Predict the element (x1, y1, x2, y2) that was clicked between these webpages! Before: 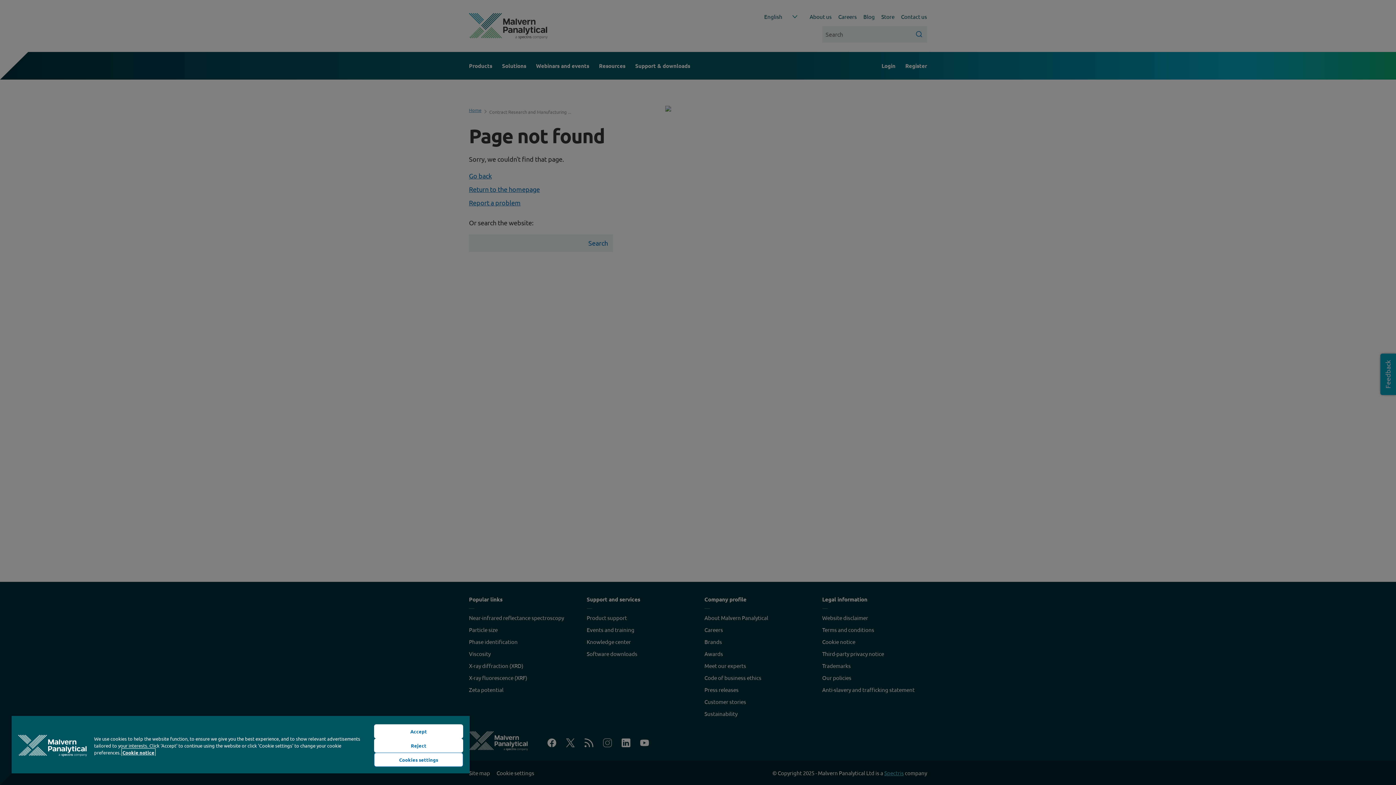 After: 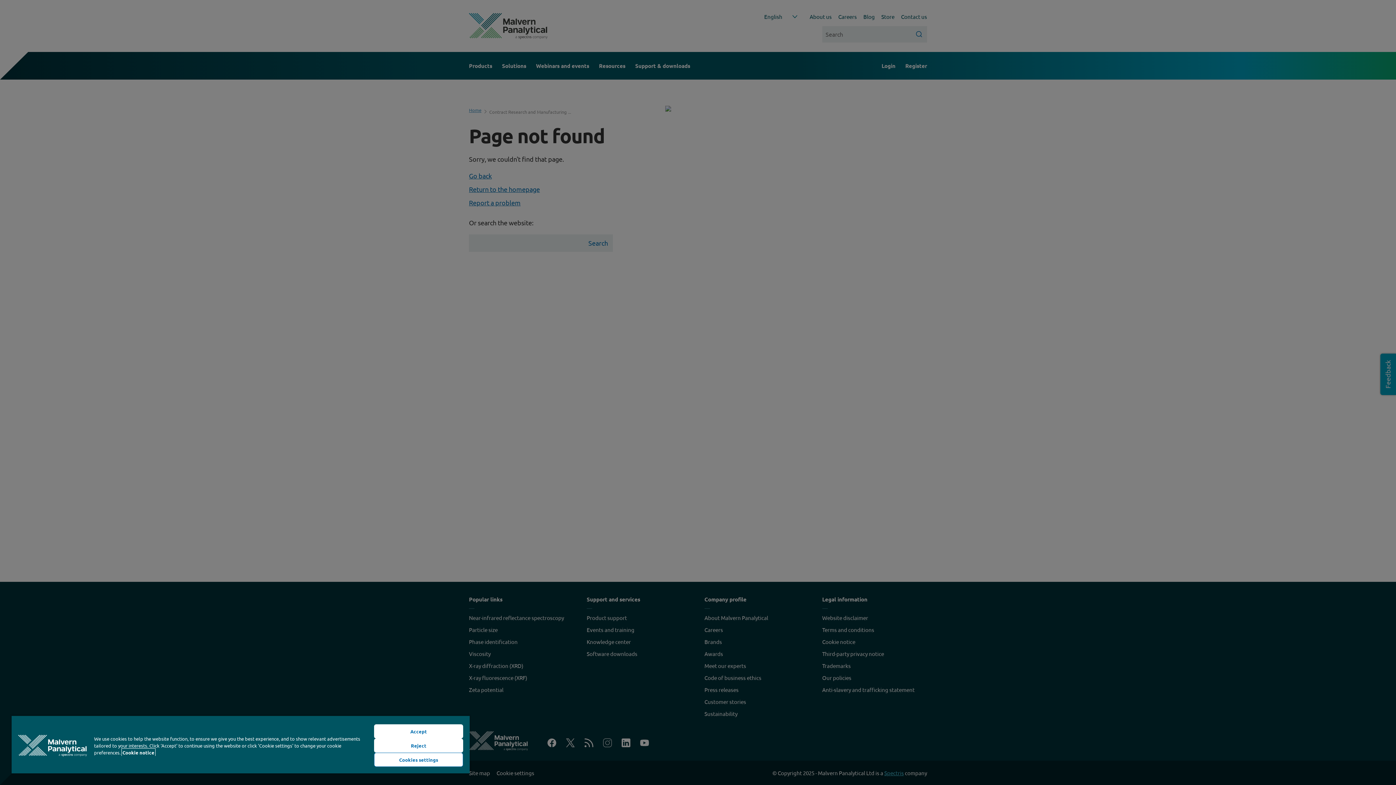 Action: label: More information about your privacy, opens in a new tab bbox: (122, 749, 154, 756)